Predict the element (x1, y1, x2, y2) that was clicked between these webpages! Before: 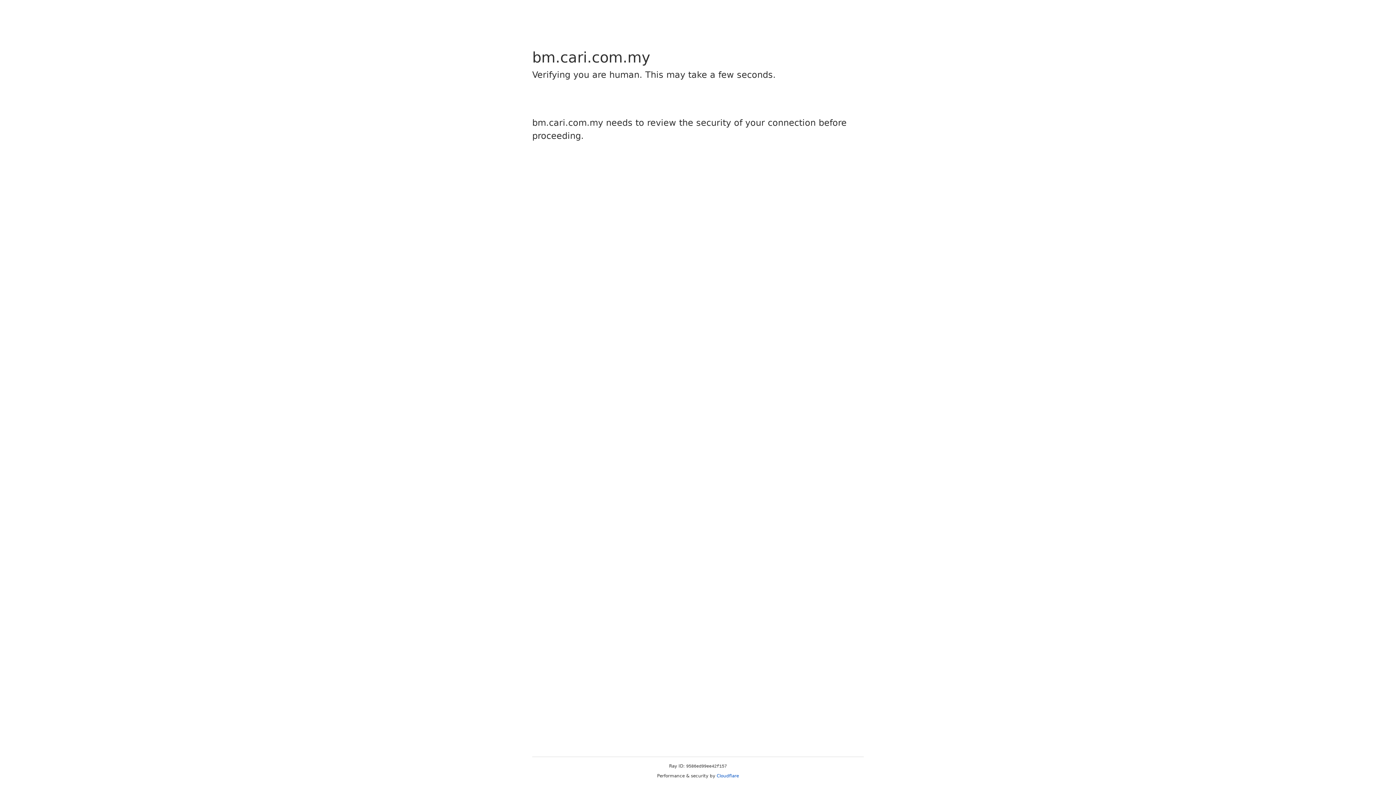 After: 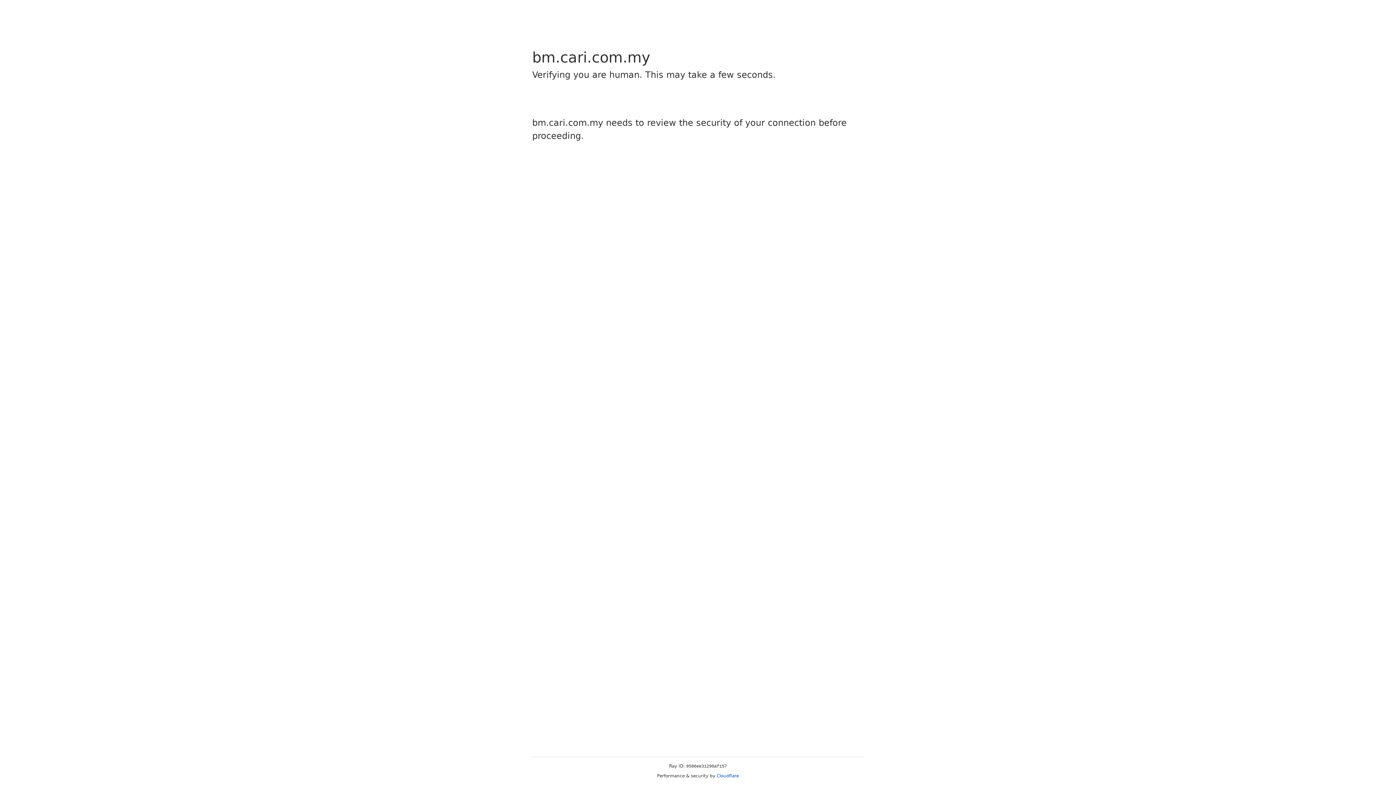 Action: label: Cloudflare bbox: (716, 773, 739, 778)